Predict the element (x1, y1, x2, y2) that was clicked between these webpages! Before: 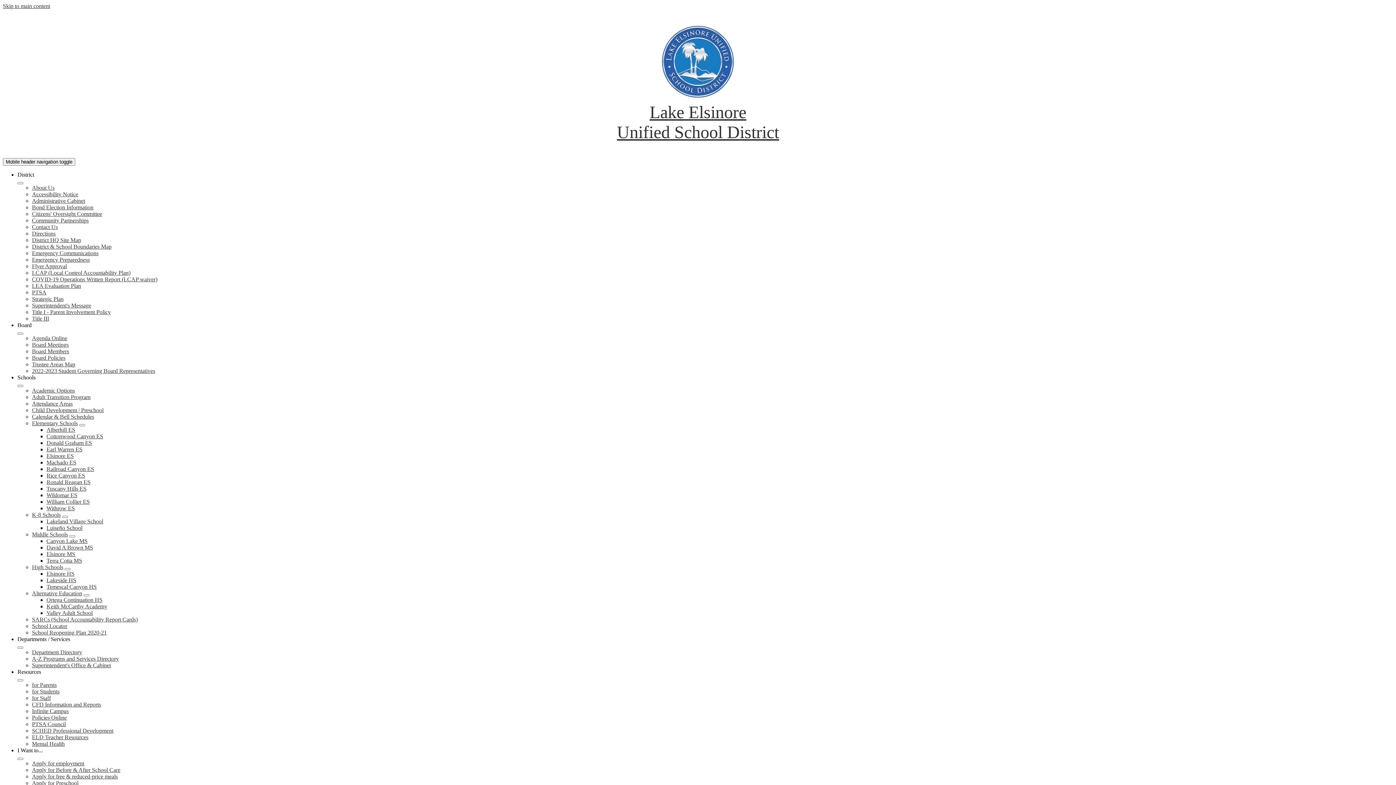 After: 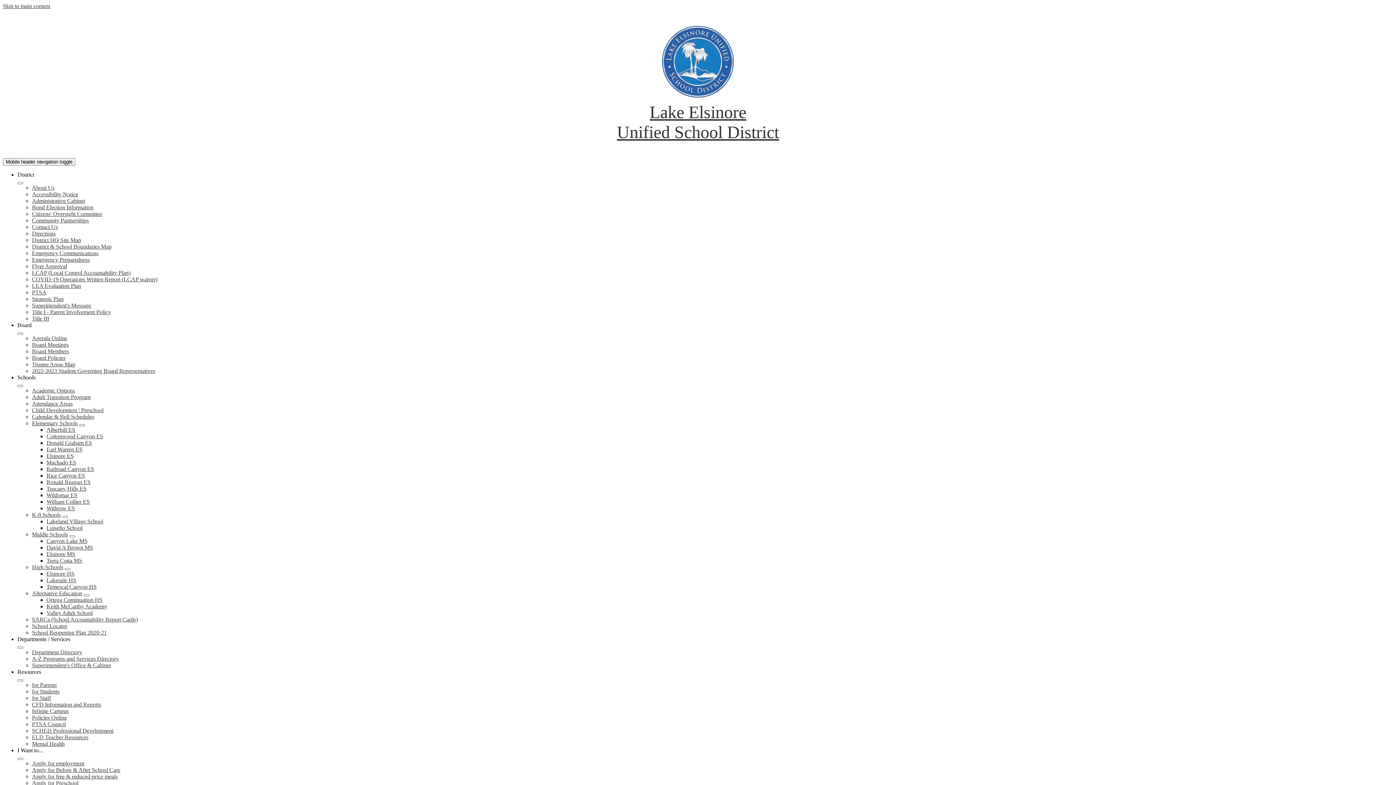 Action: label: Citizens' Oversight Committee bbox: (32, 210, 102, 217)